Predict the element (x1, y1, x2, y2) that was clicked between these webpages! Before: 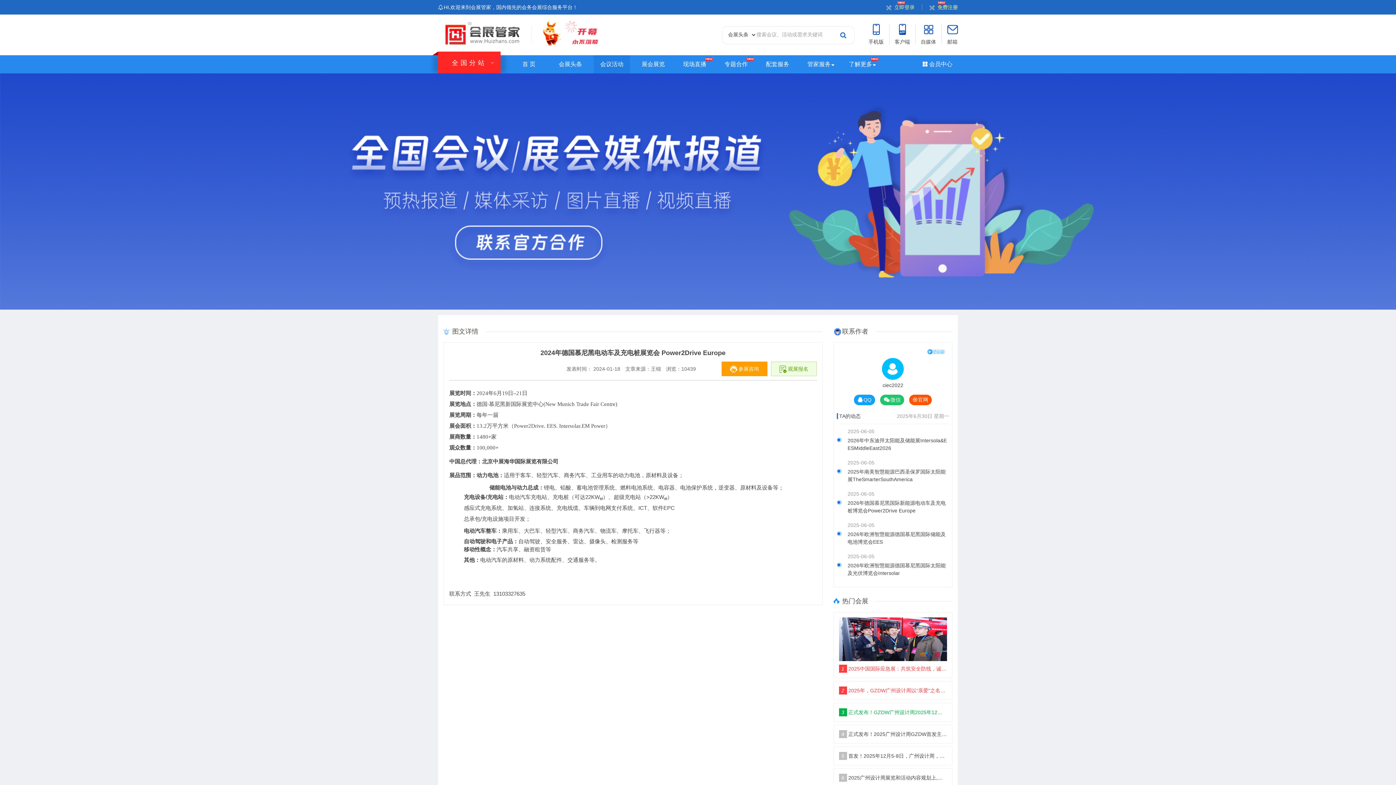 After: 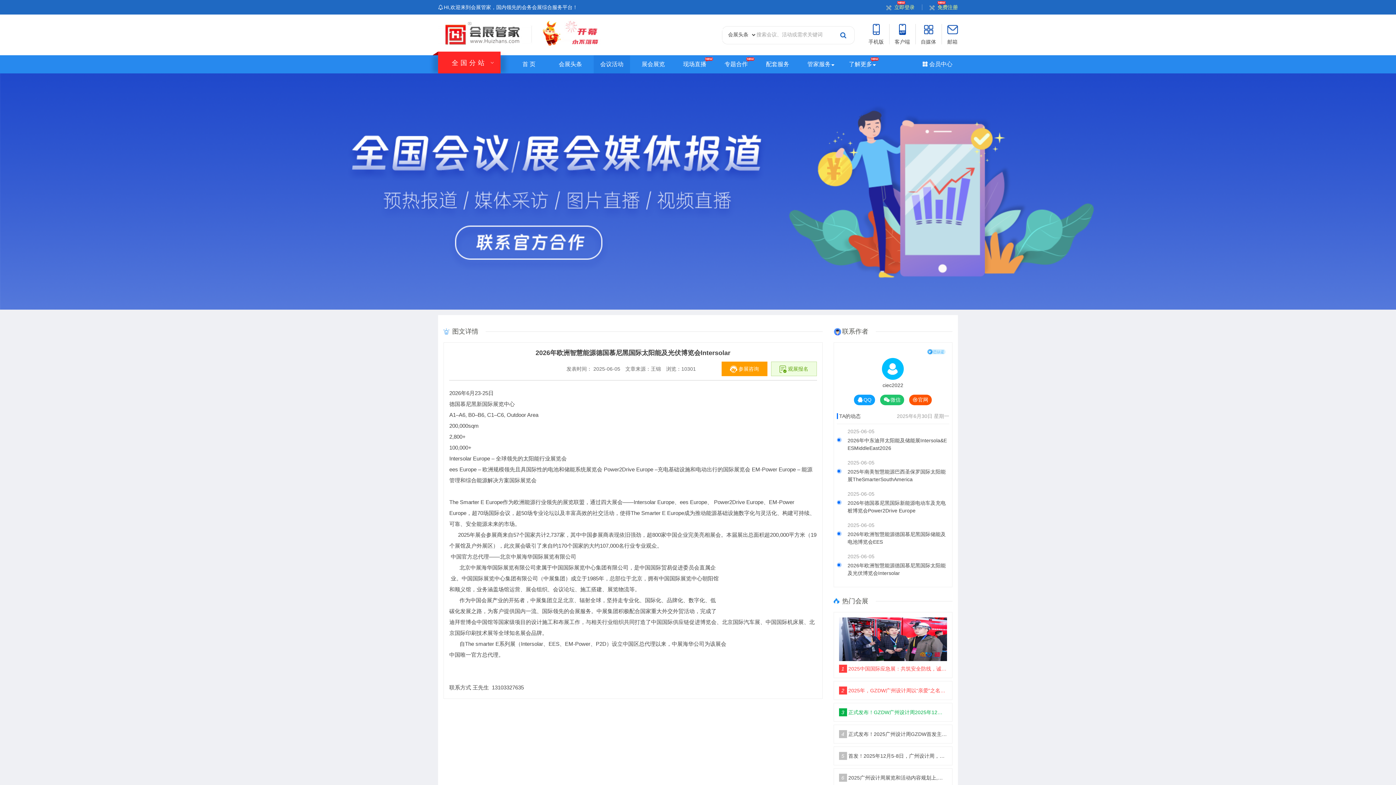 Action: bbox: (847, 562, 949, 578) label: 2026年欧洲智慧能源德国慕尼黑国际太阳能及光伏博览会Intersolar